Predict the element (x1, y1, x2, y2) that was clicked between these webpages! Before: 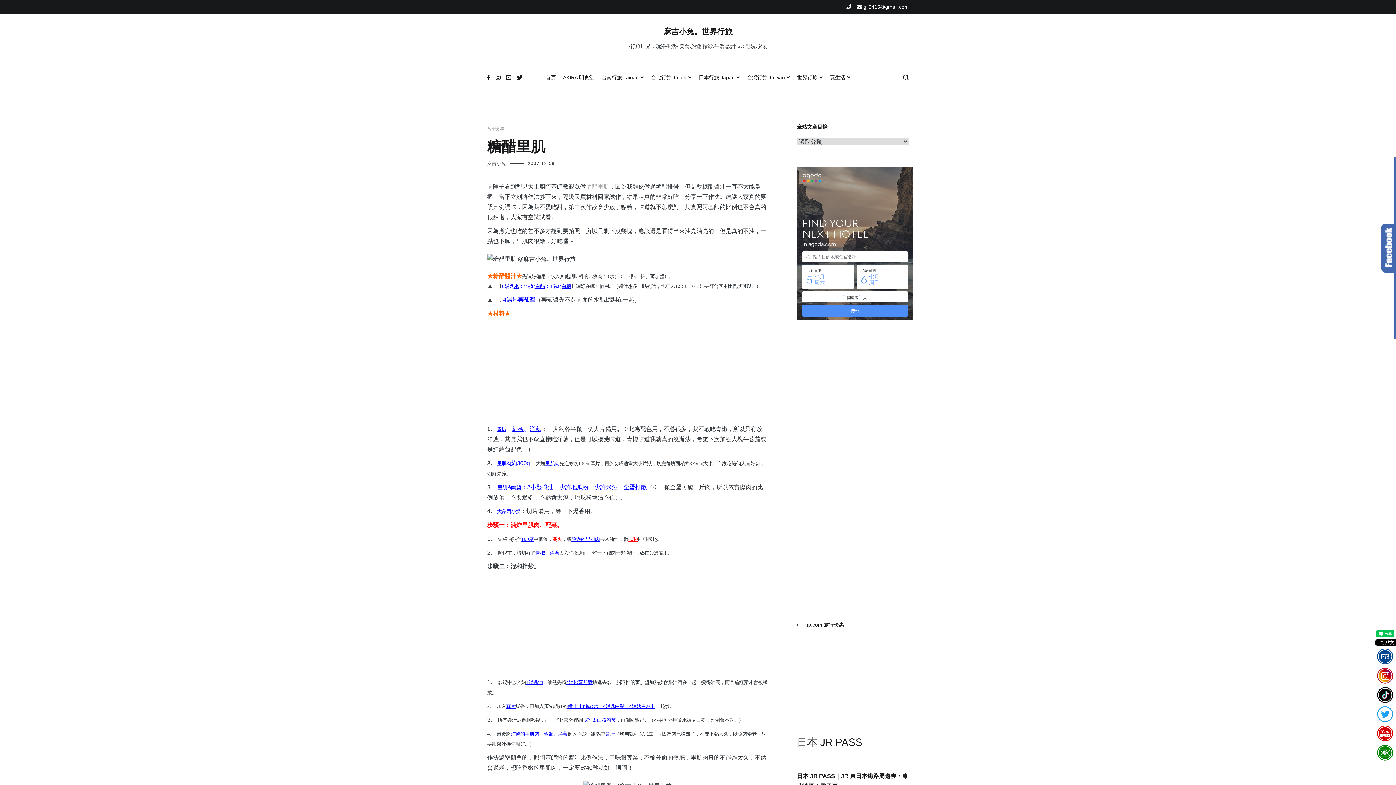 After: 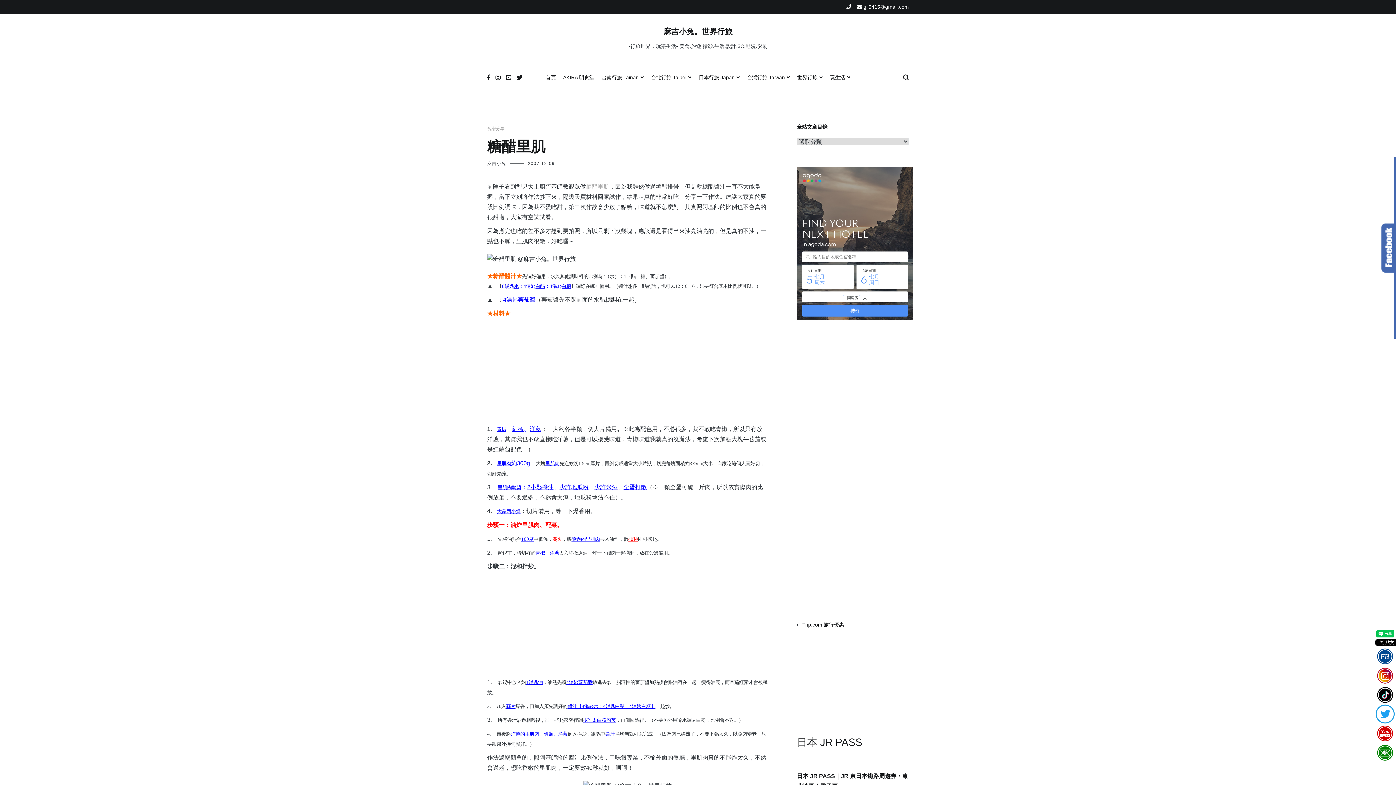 Action: bbox: (1375, 705, 1395, 725)